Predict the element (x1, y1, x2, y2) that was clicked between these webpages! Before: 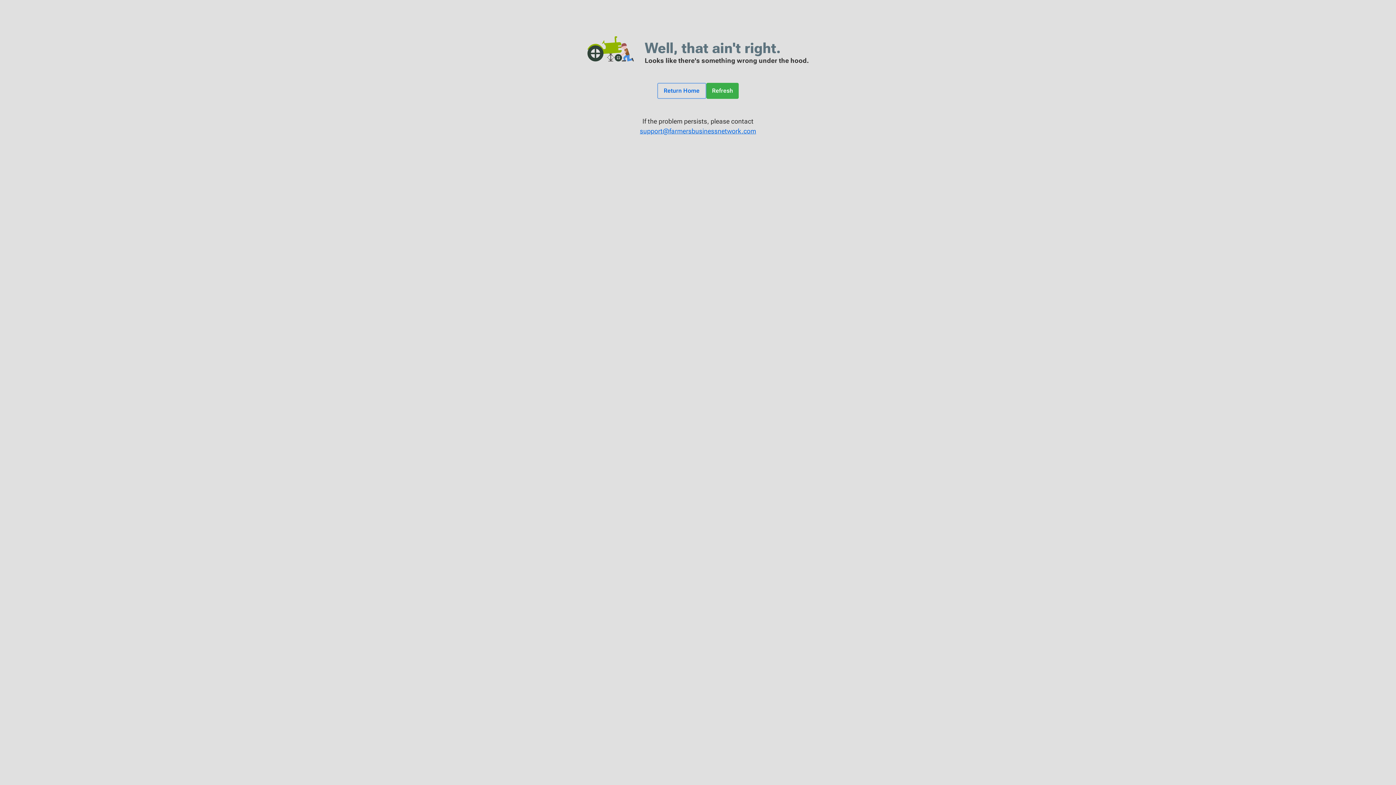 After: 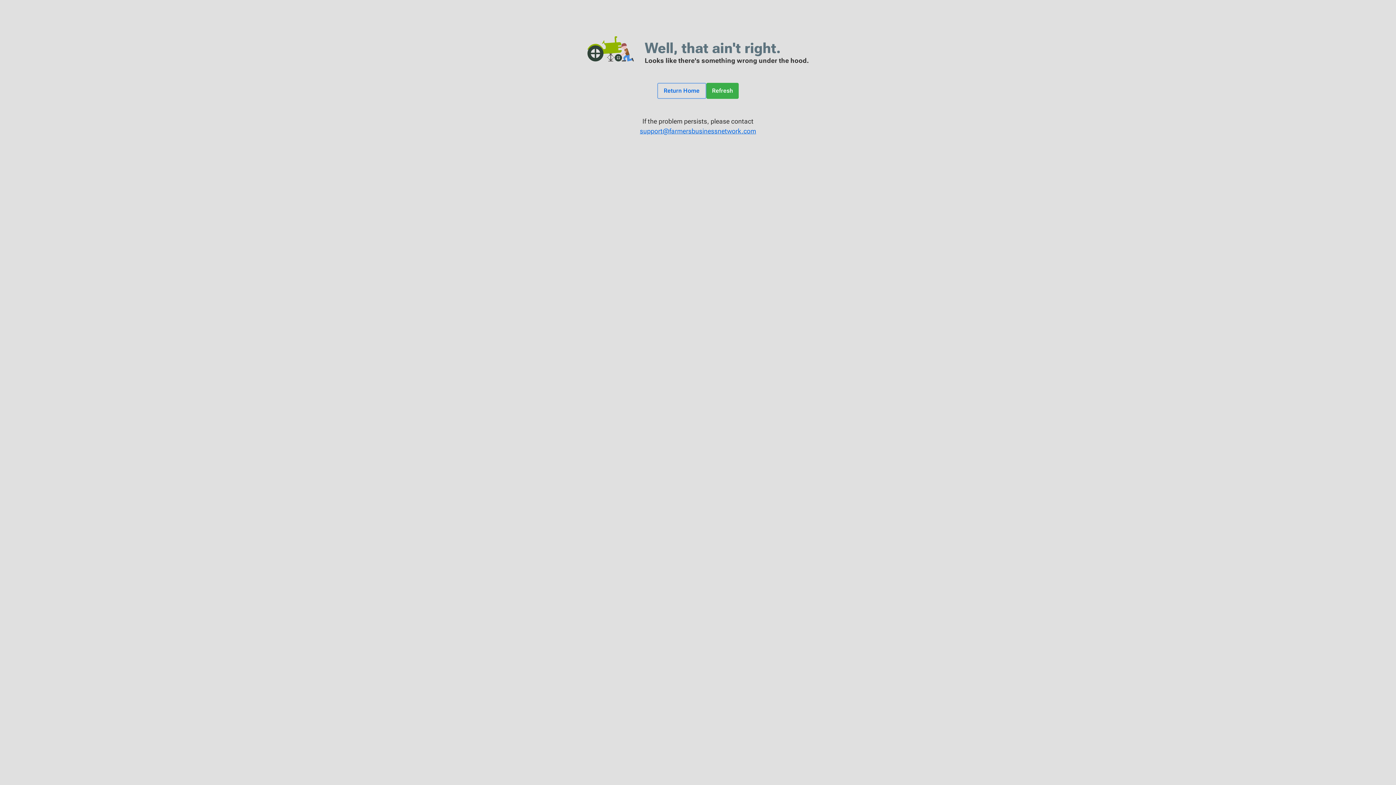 Action: bbox: (7, 126, 1389, 136) label: support@farmersbusinessnetwork.com